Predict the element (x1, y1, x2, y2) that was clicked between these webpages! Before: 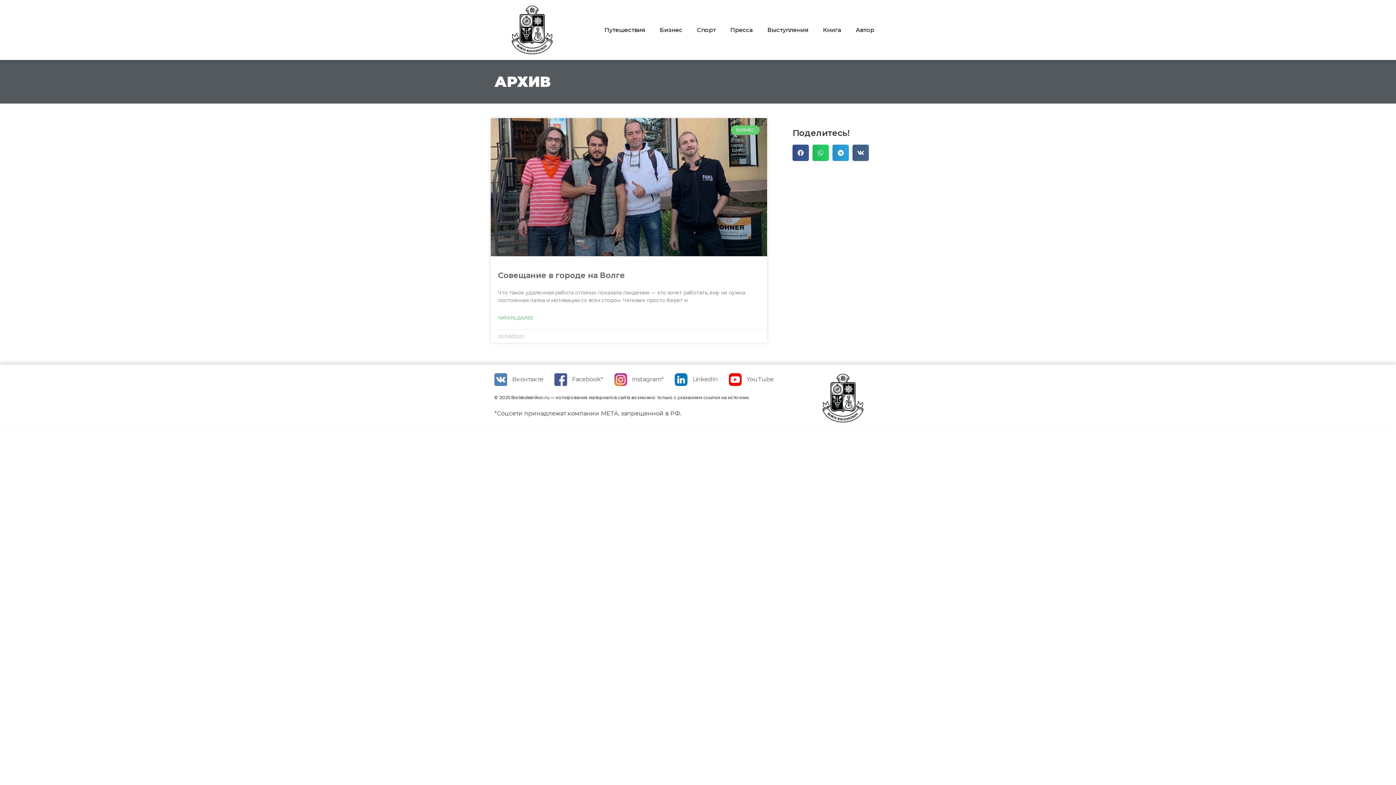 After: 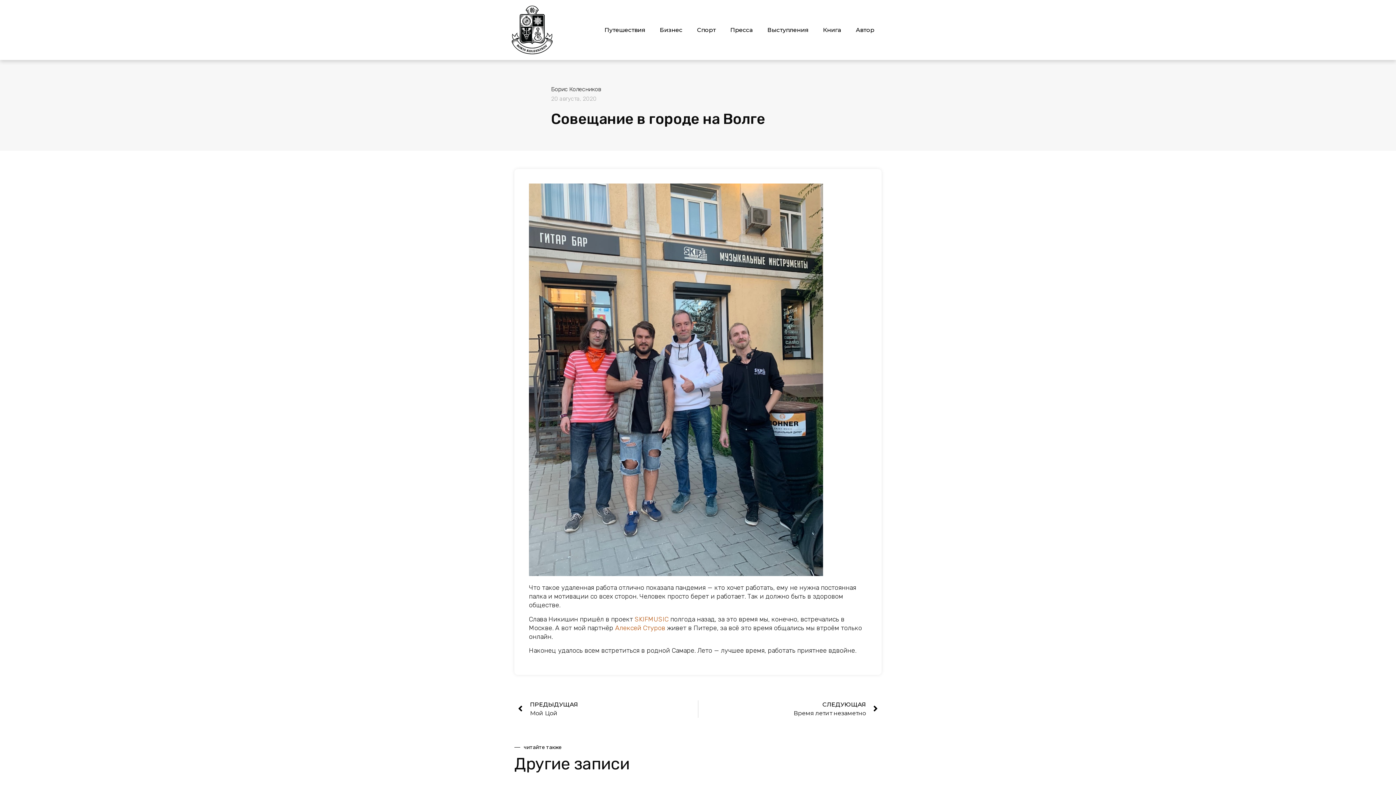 Action: bbox: (498, 270, 625, 279) label: Совещание в городе на Волге